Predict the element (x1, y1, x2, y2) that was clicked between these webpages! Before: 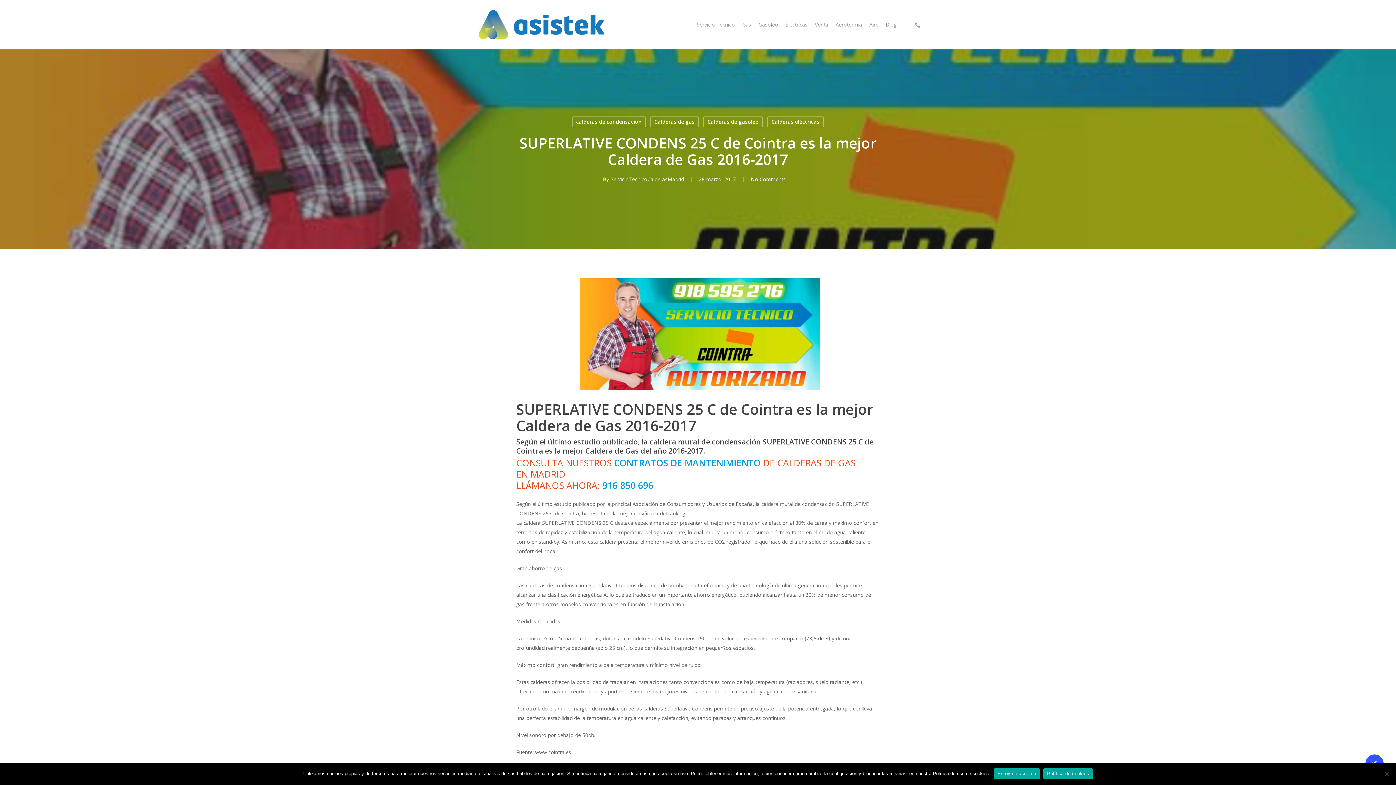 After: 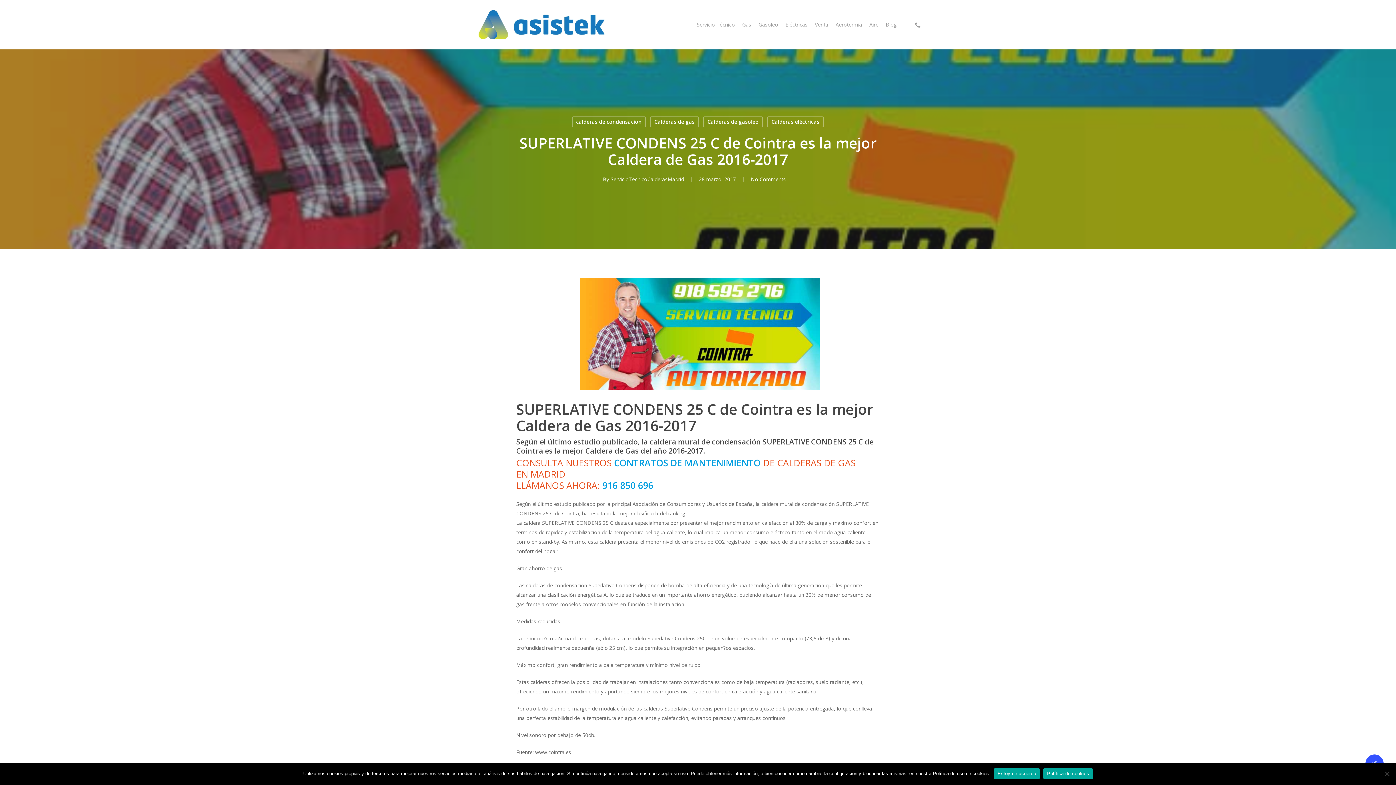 Action: label: Política de cookies bbox: (1043, 768, 1093, 779)